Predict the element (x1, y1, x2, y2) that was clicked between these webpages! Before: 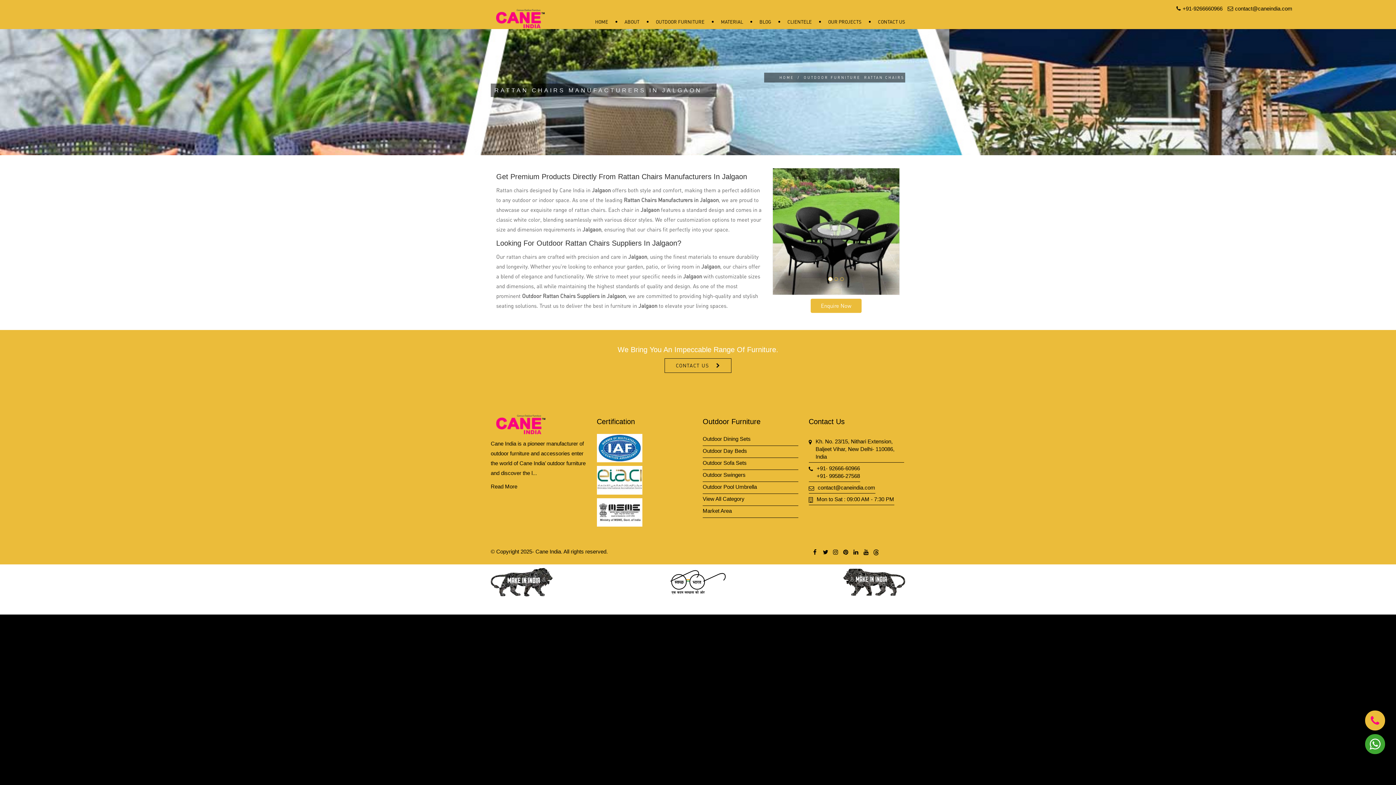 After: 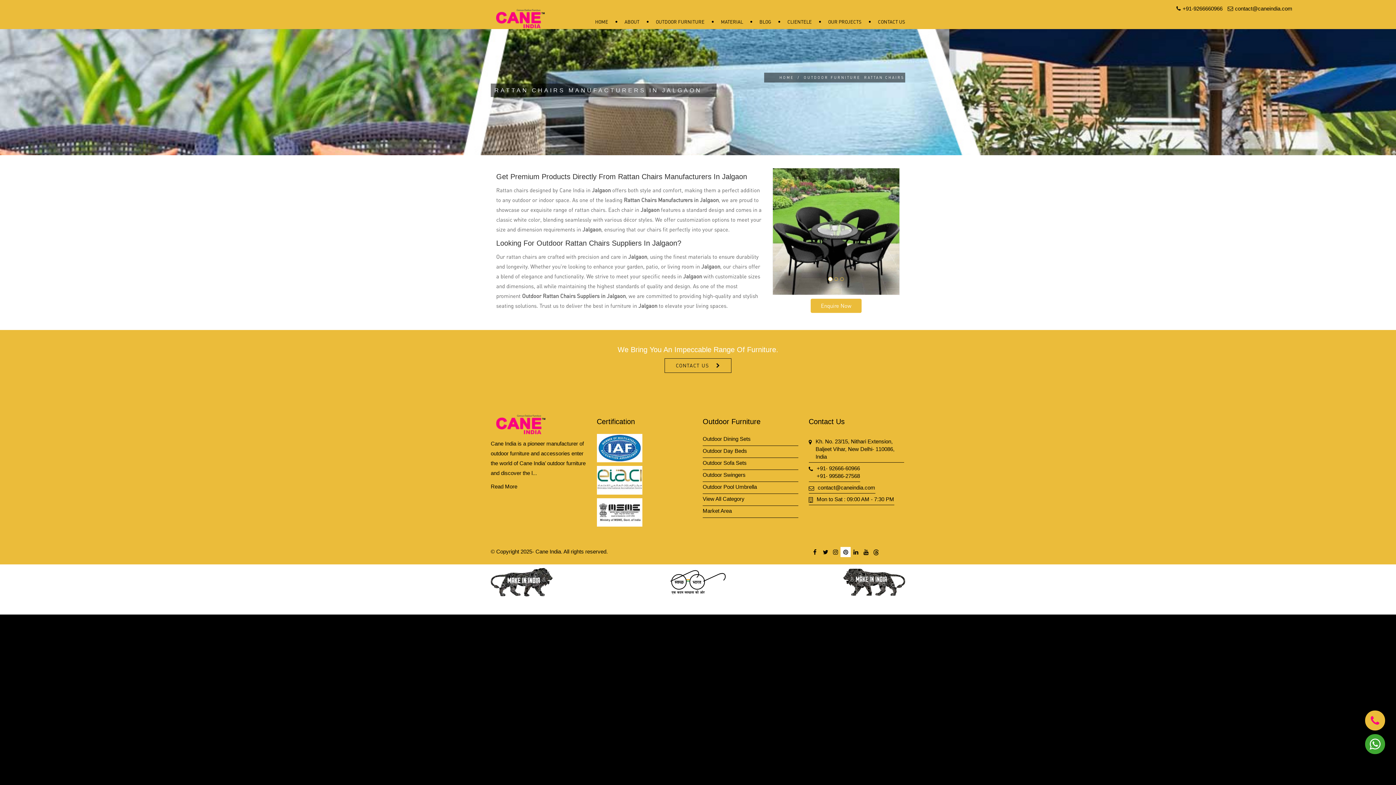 Action: bbox: (840, 547, 850, 557)